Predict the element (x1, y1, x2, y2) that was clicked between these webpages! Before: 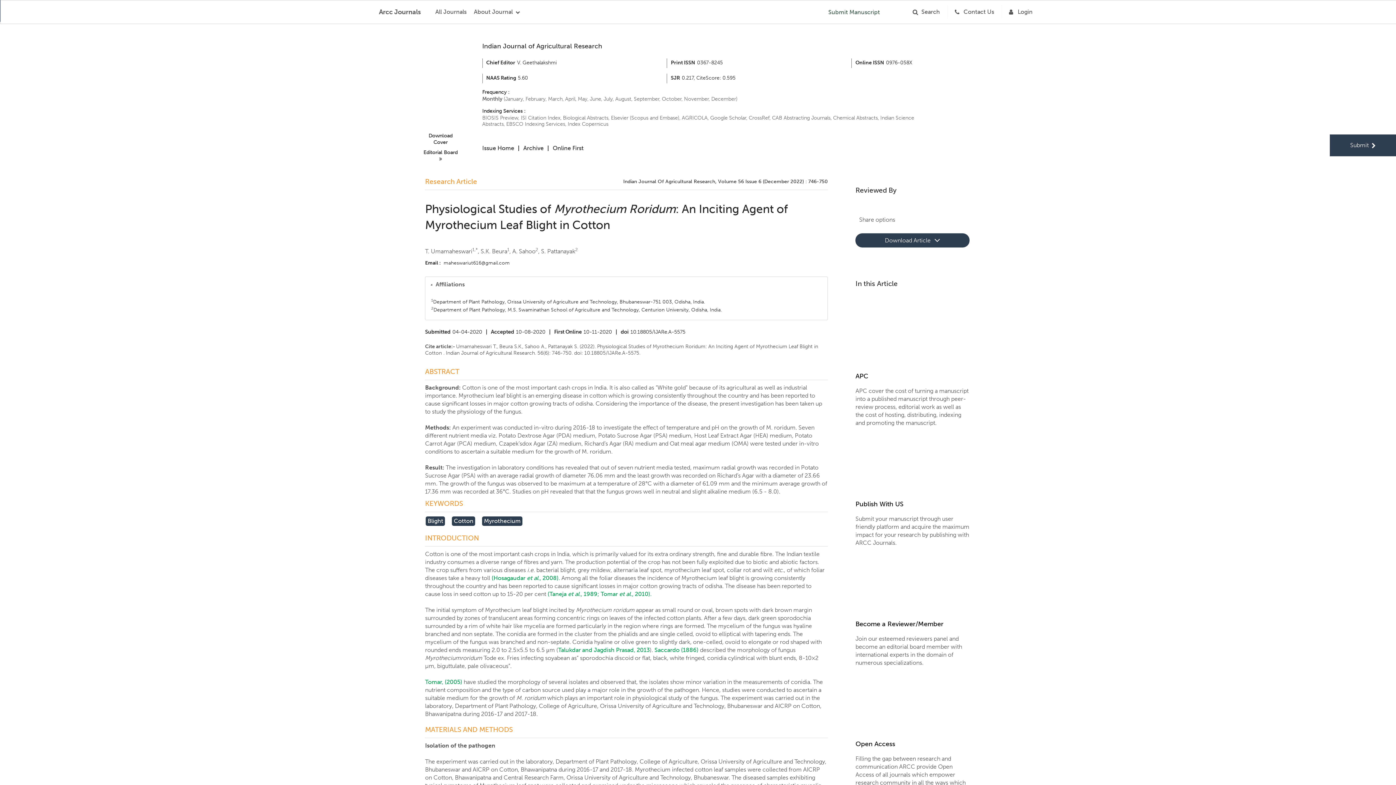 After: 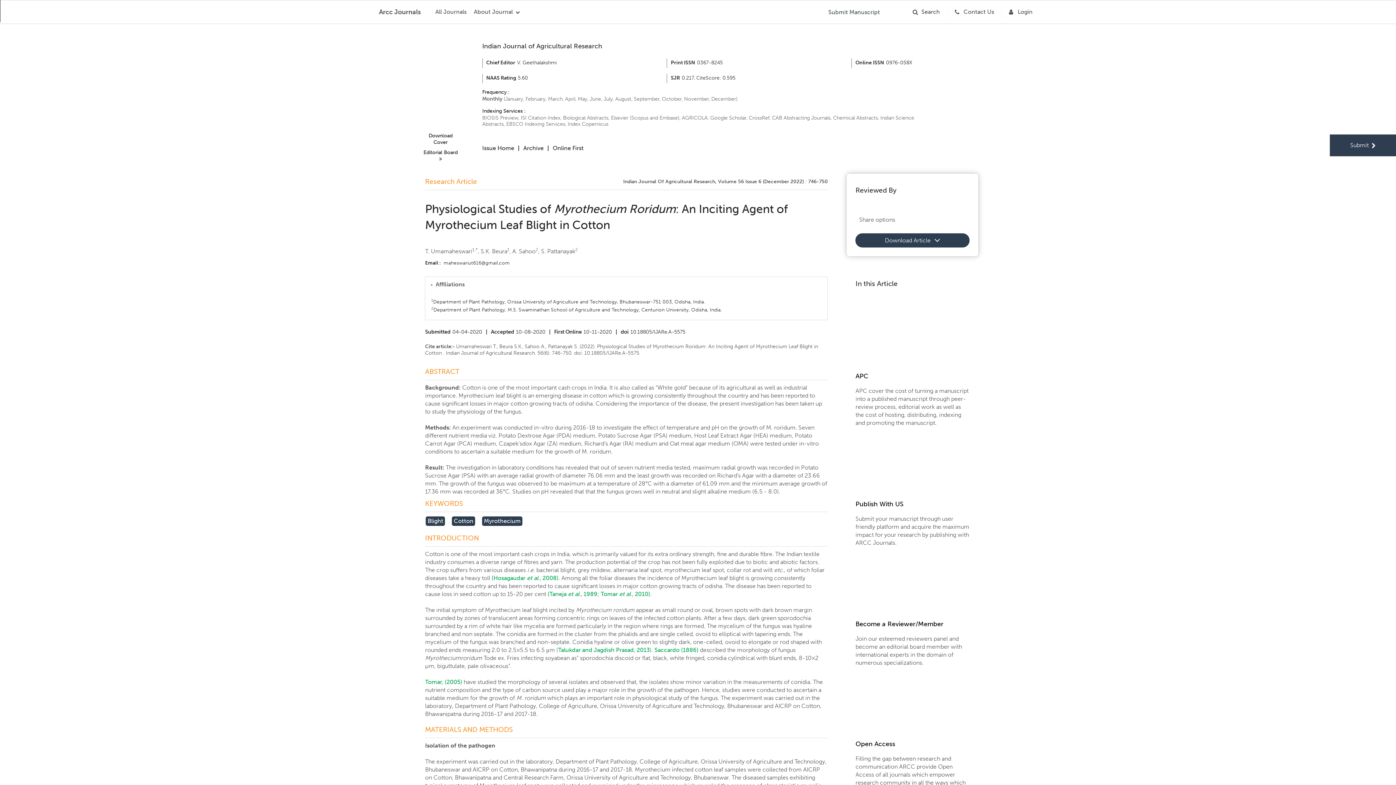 Action: bbox: (926, 213, 936, 226)